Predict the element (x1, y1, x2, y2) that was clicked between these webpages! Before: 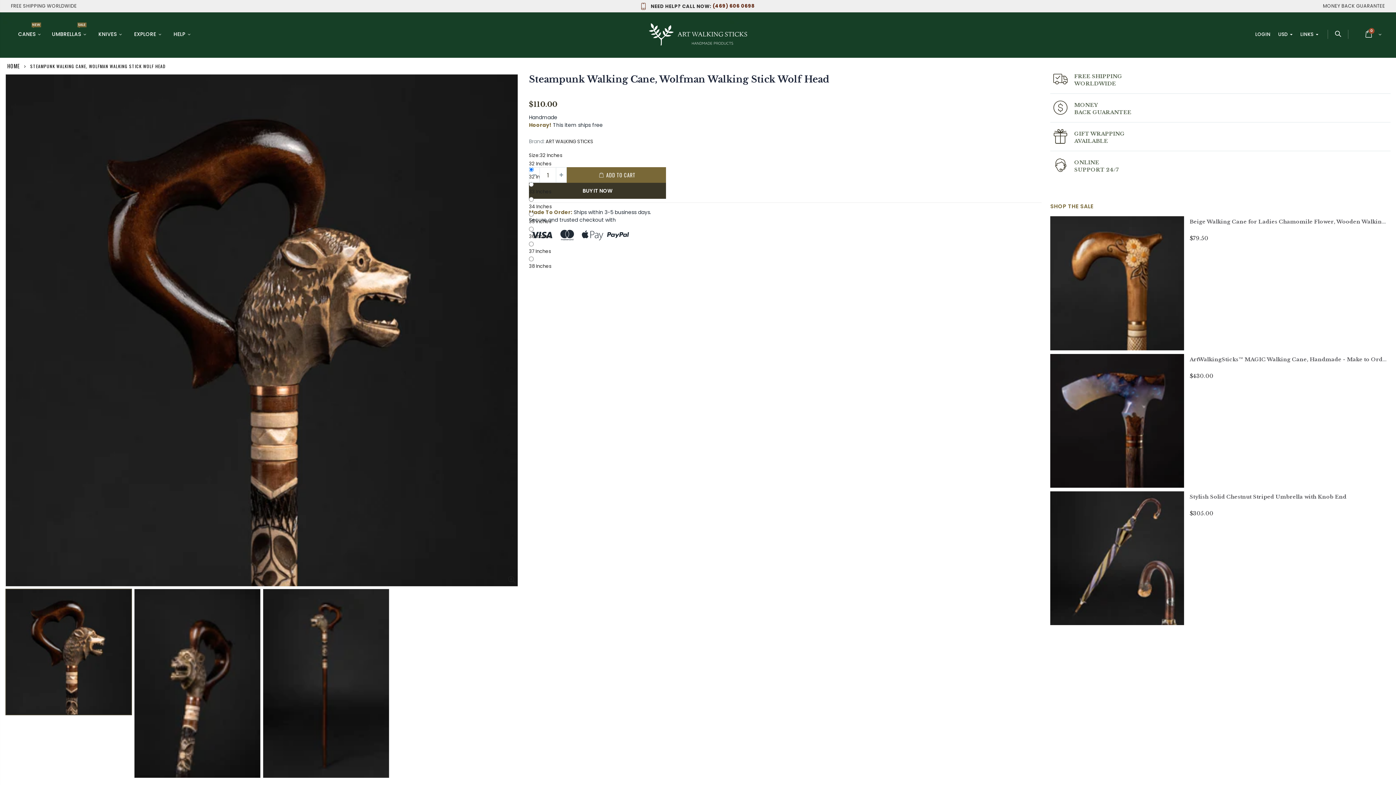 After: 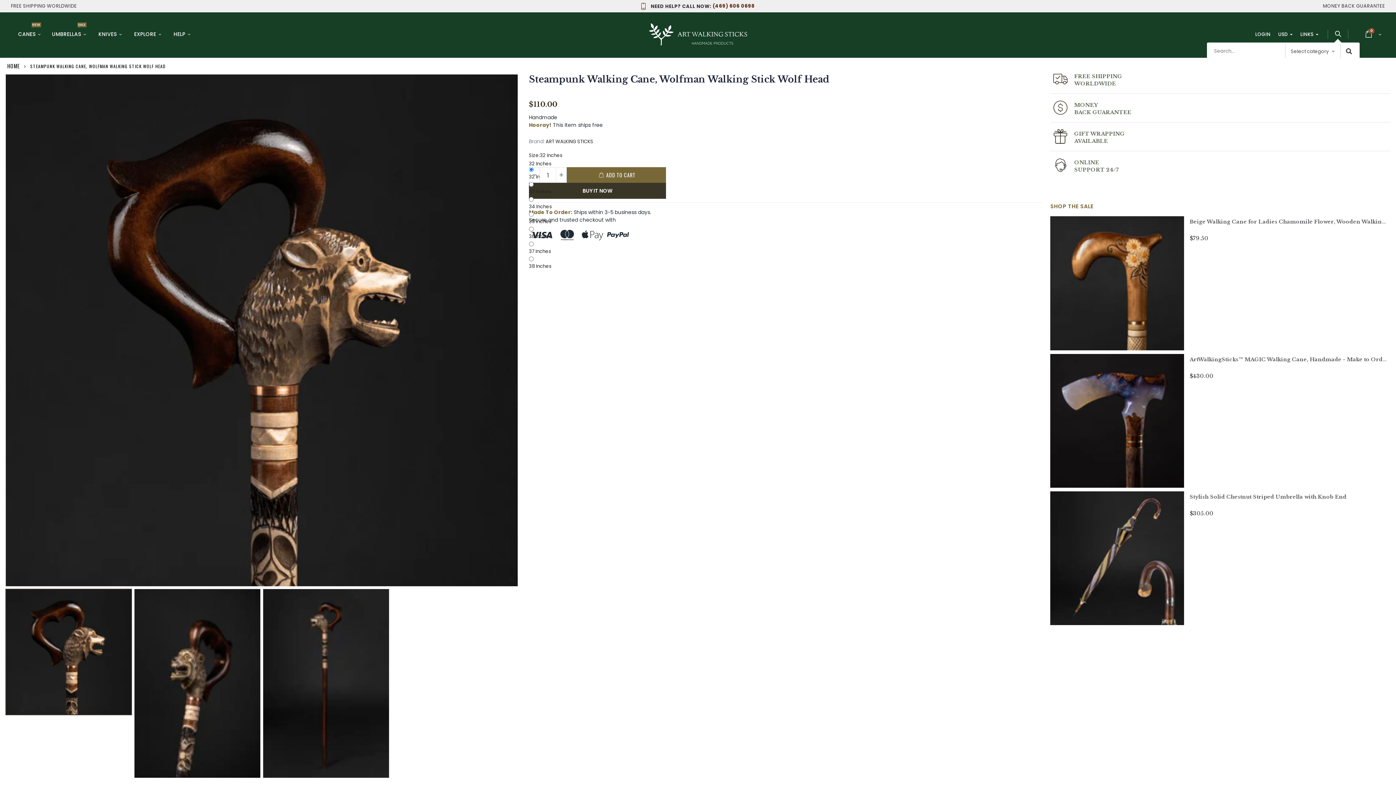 Action: bbox: (1333, 29, 1342, 38)